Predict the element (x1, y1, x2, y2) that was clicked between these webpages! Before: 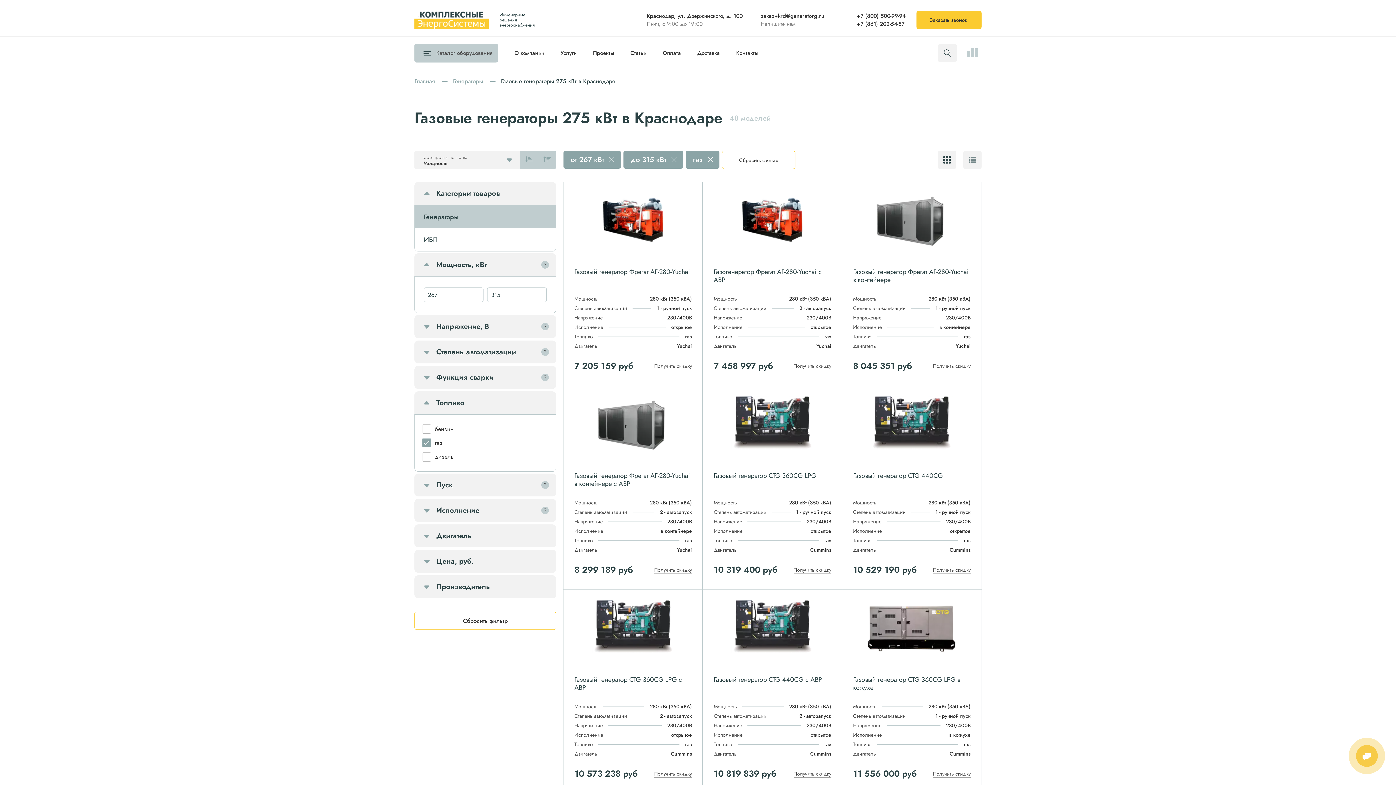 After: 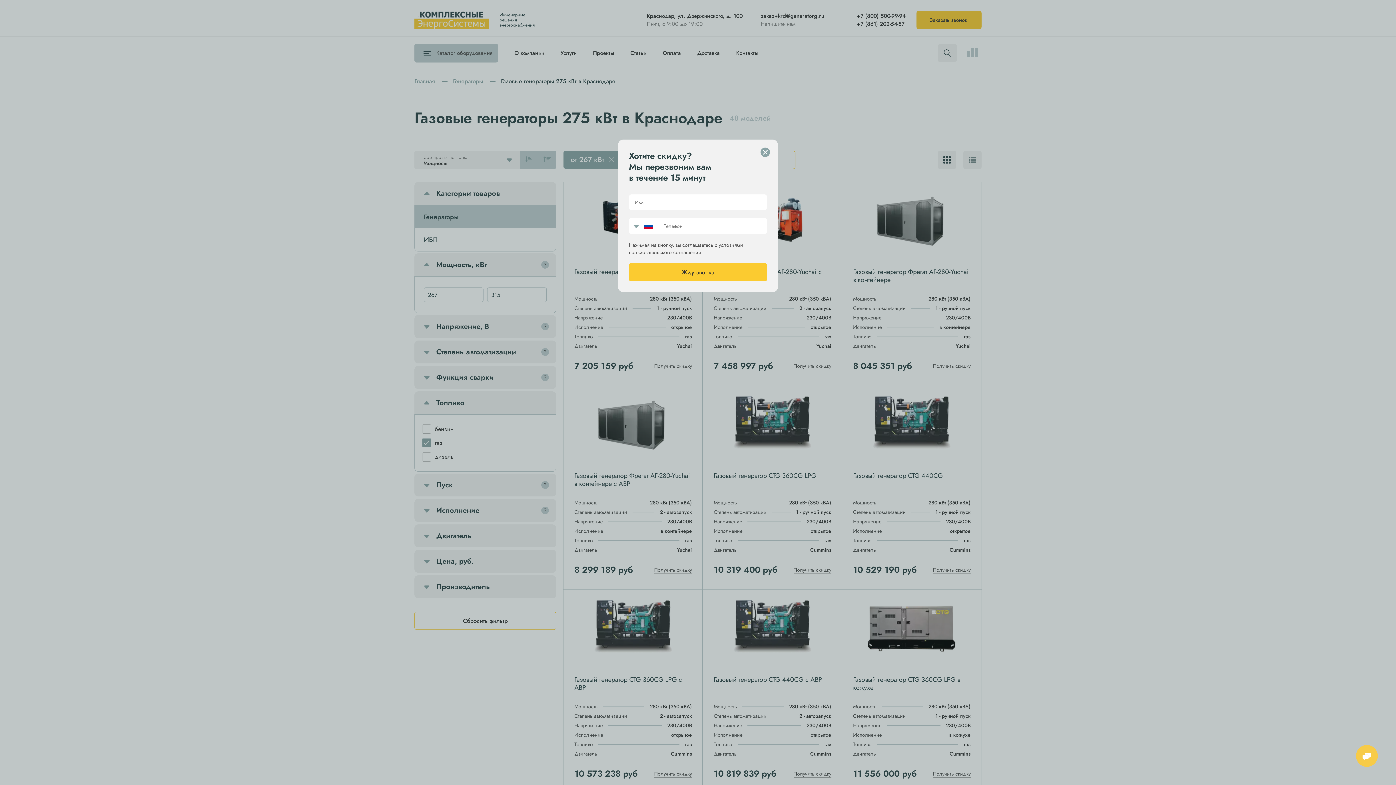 Action: bbox: (793, 770, 831, 778) label: Получить скидку